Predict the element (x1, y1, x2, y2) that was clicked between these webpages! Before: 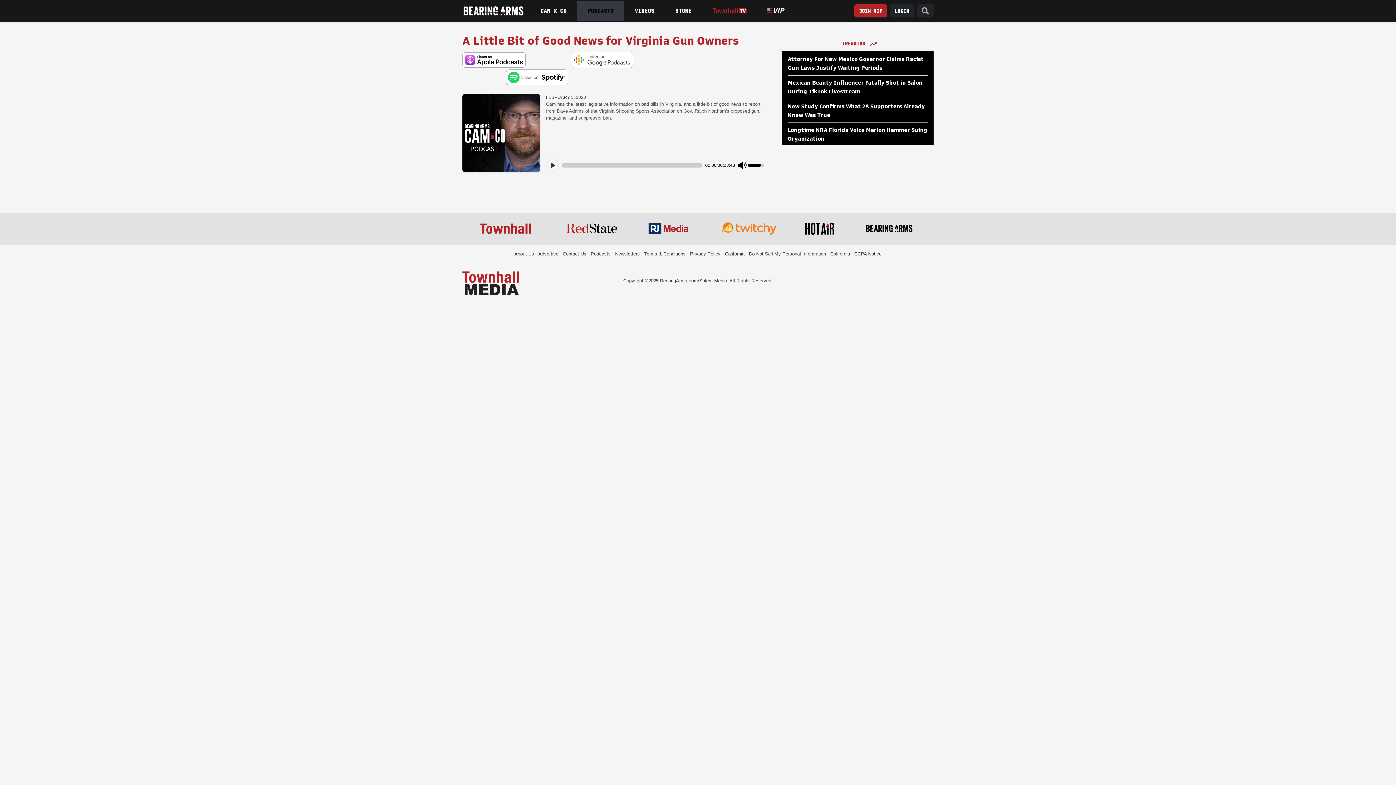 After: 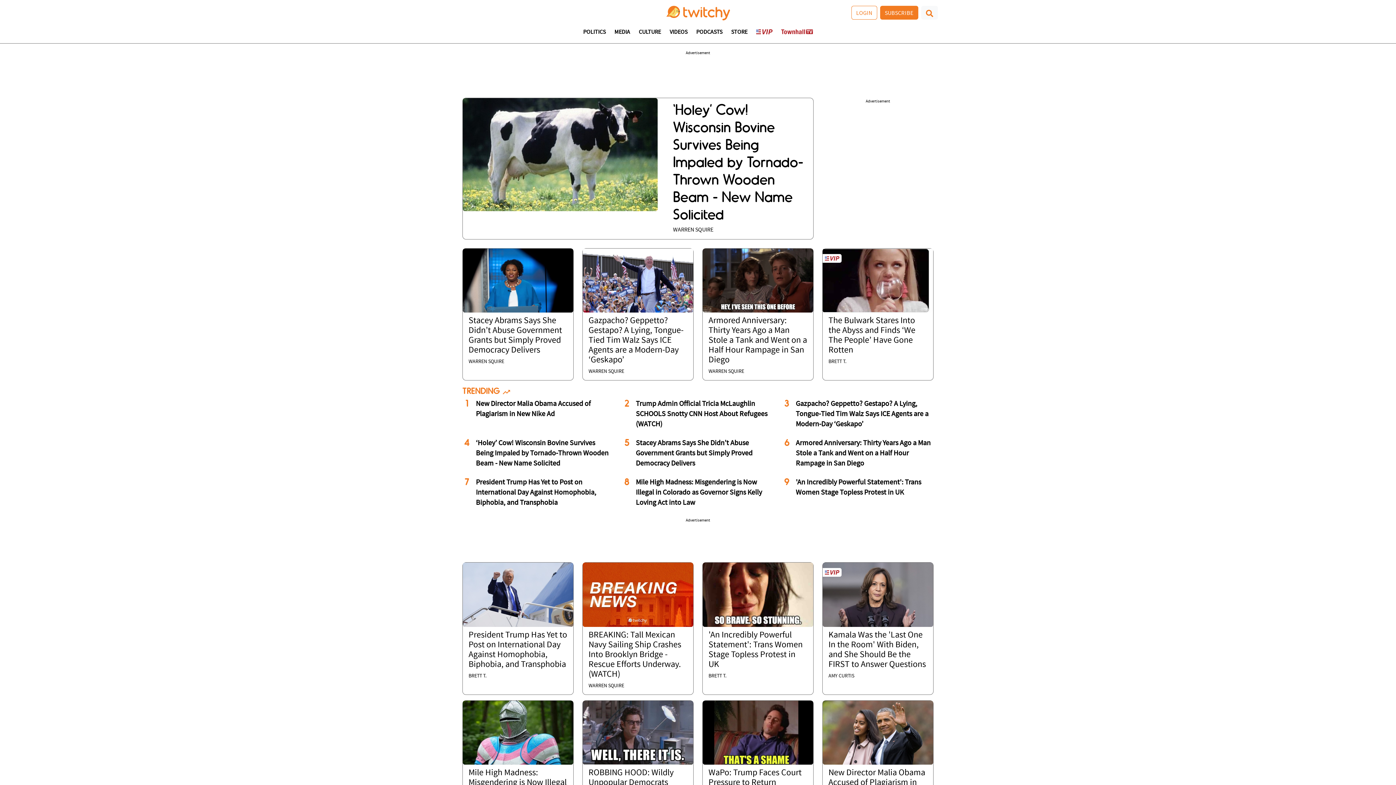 Action: bbox: (721, 225, 776, 231)